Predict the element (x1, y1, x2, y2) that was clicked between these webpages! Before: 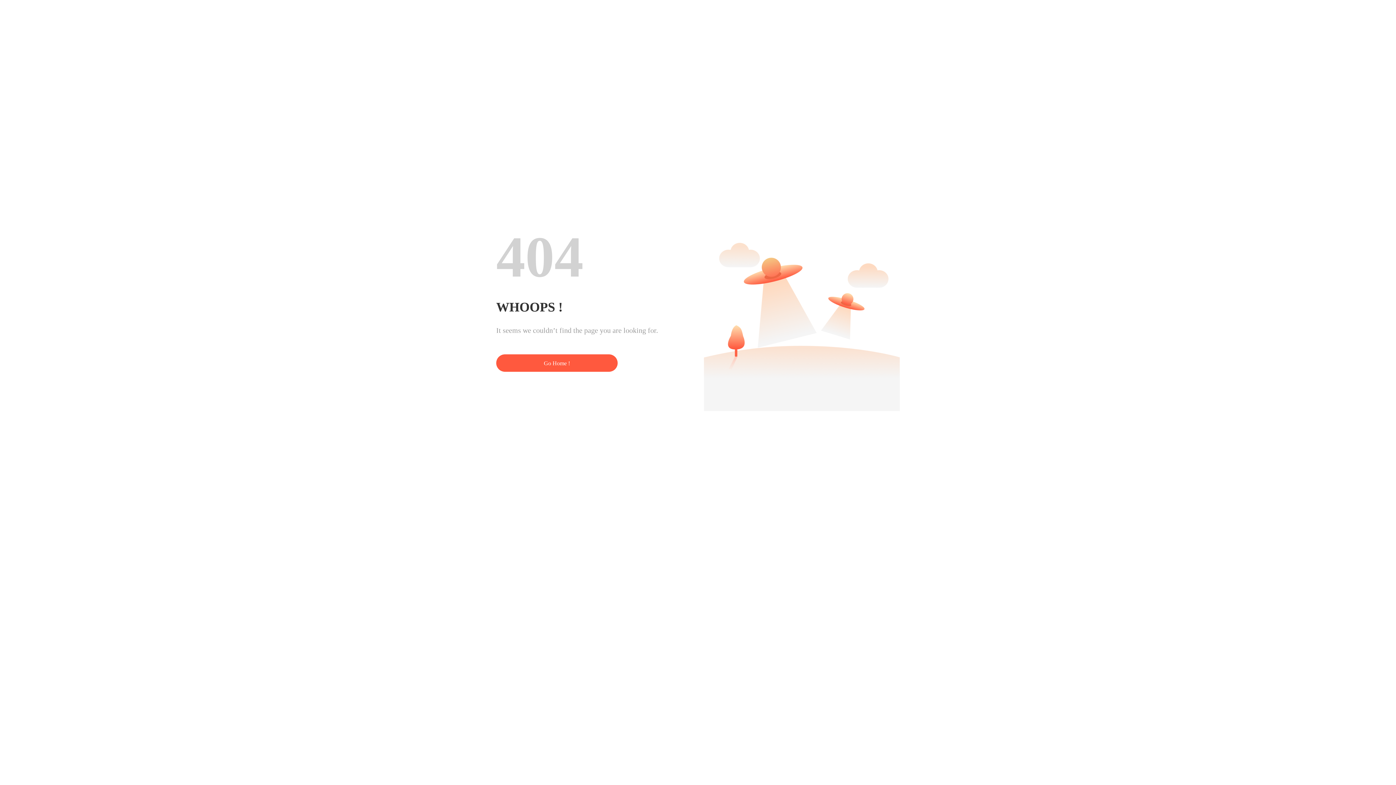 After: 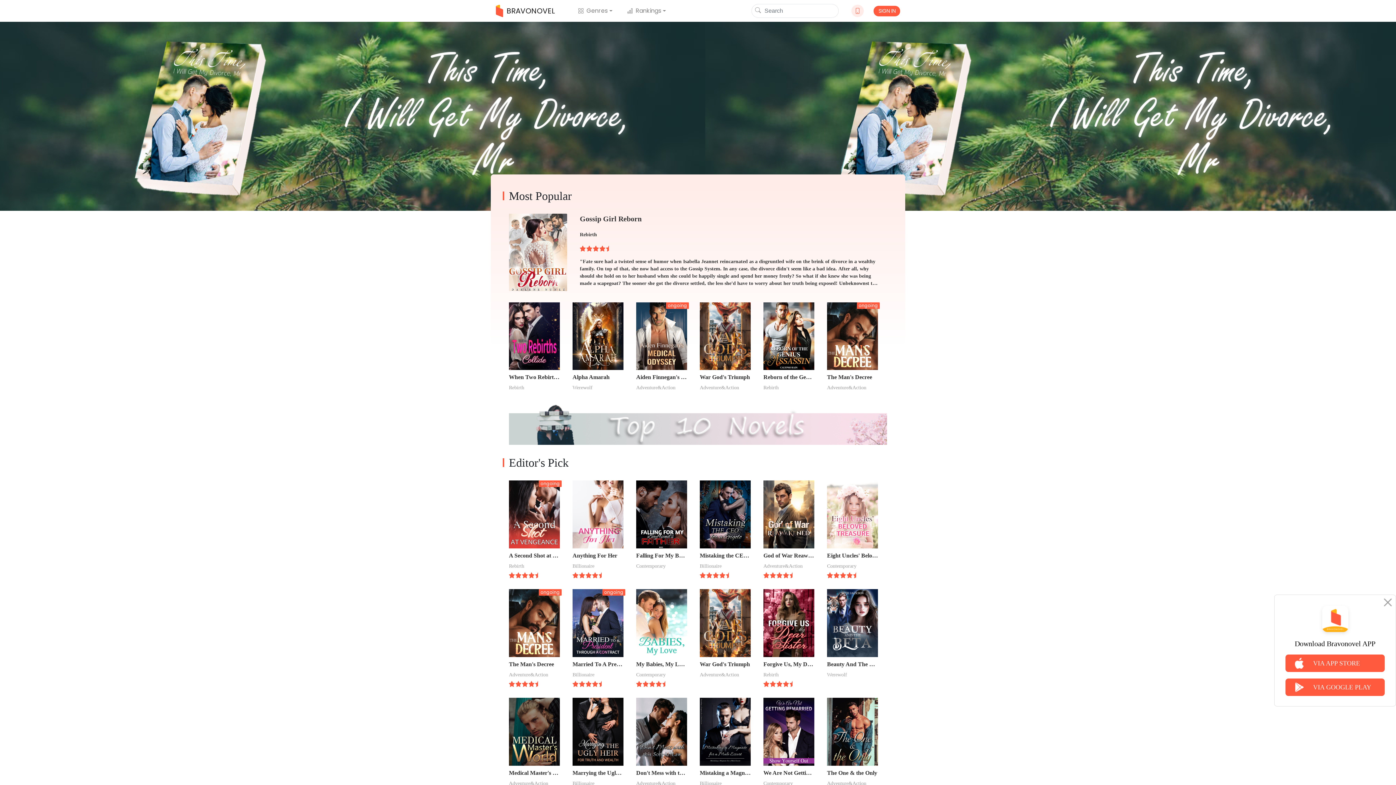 Action: bbox: (496, 354, 617, 372) label: Go Home !